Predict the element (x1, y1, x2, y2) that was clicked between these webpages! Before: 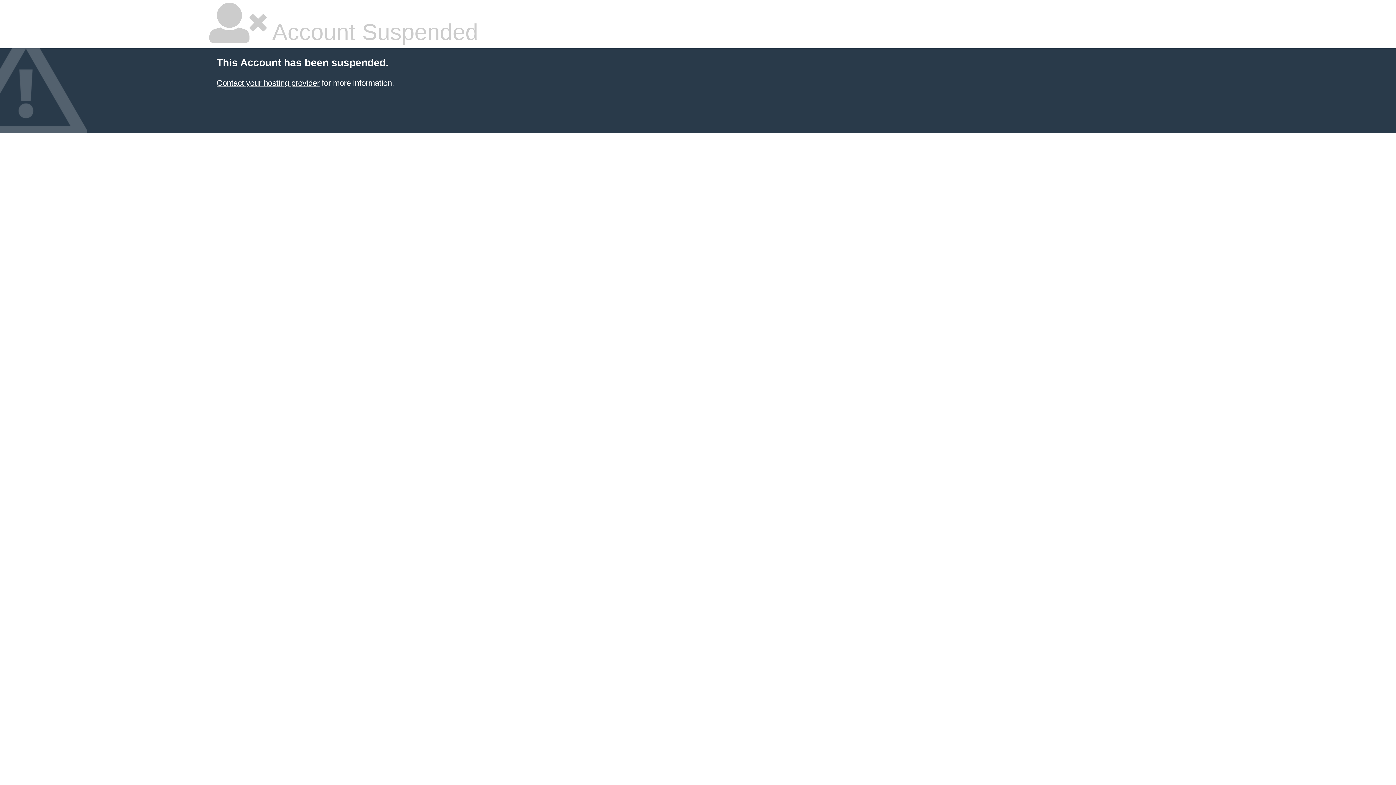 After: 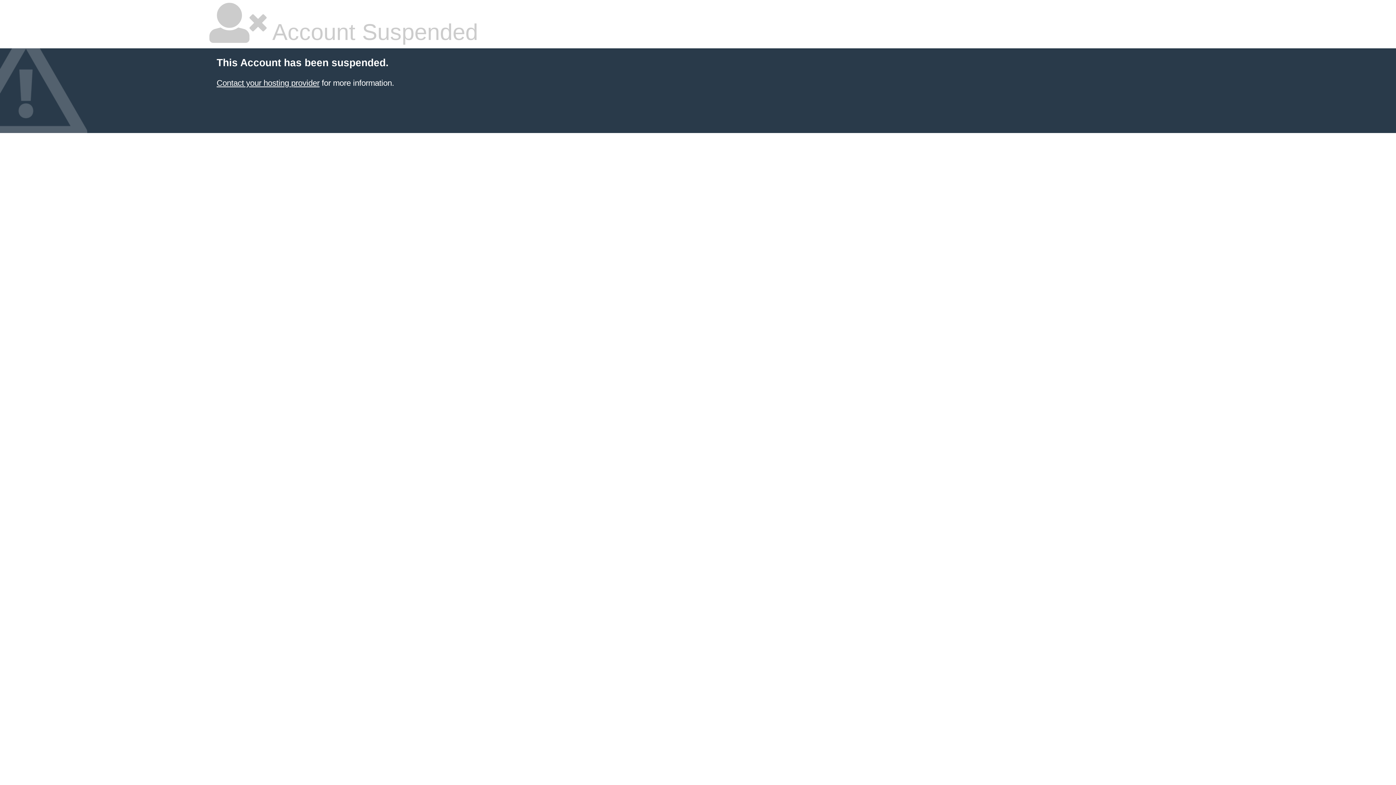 Action: label: Contact your hosting provider bbox: (216, 78, 319, 87)